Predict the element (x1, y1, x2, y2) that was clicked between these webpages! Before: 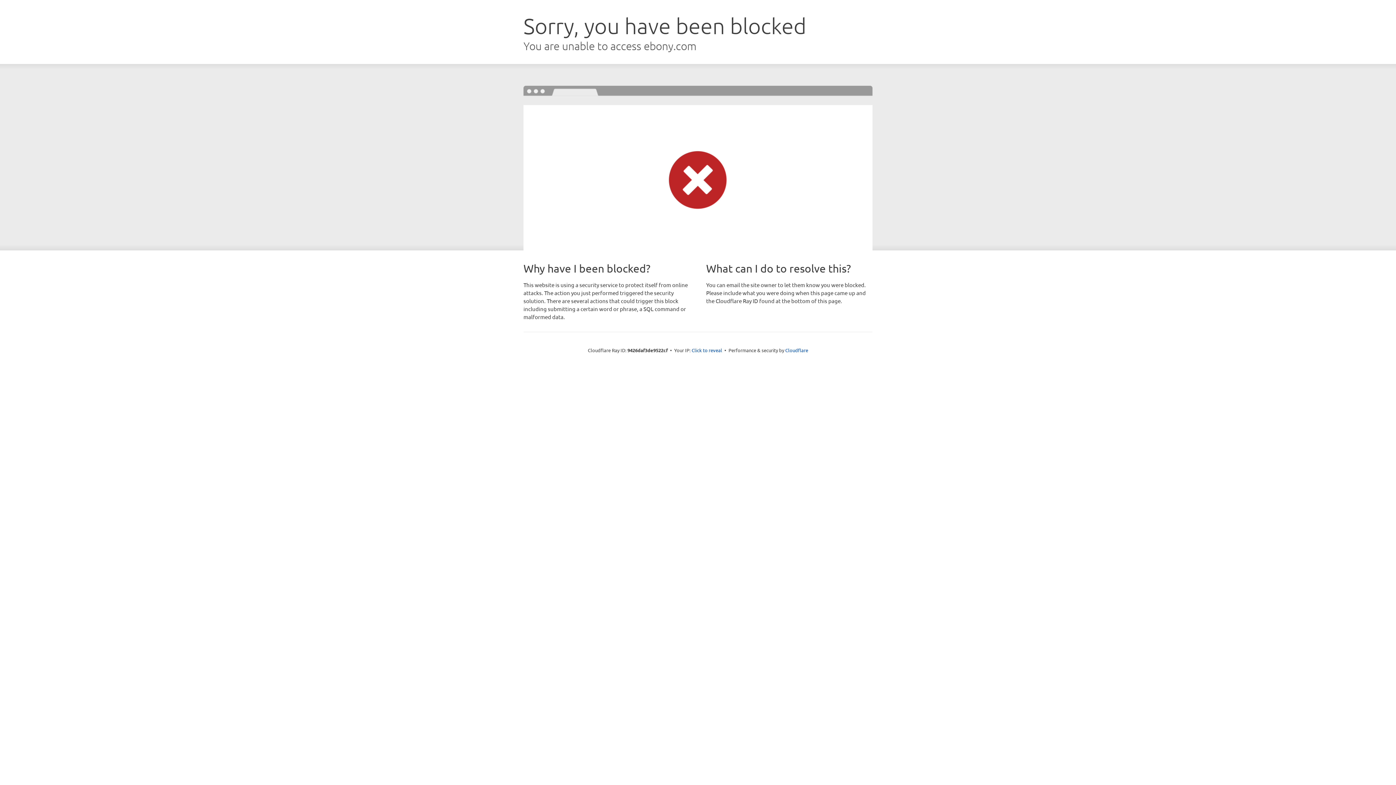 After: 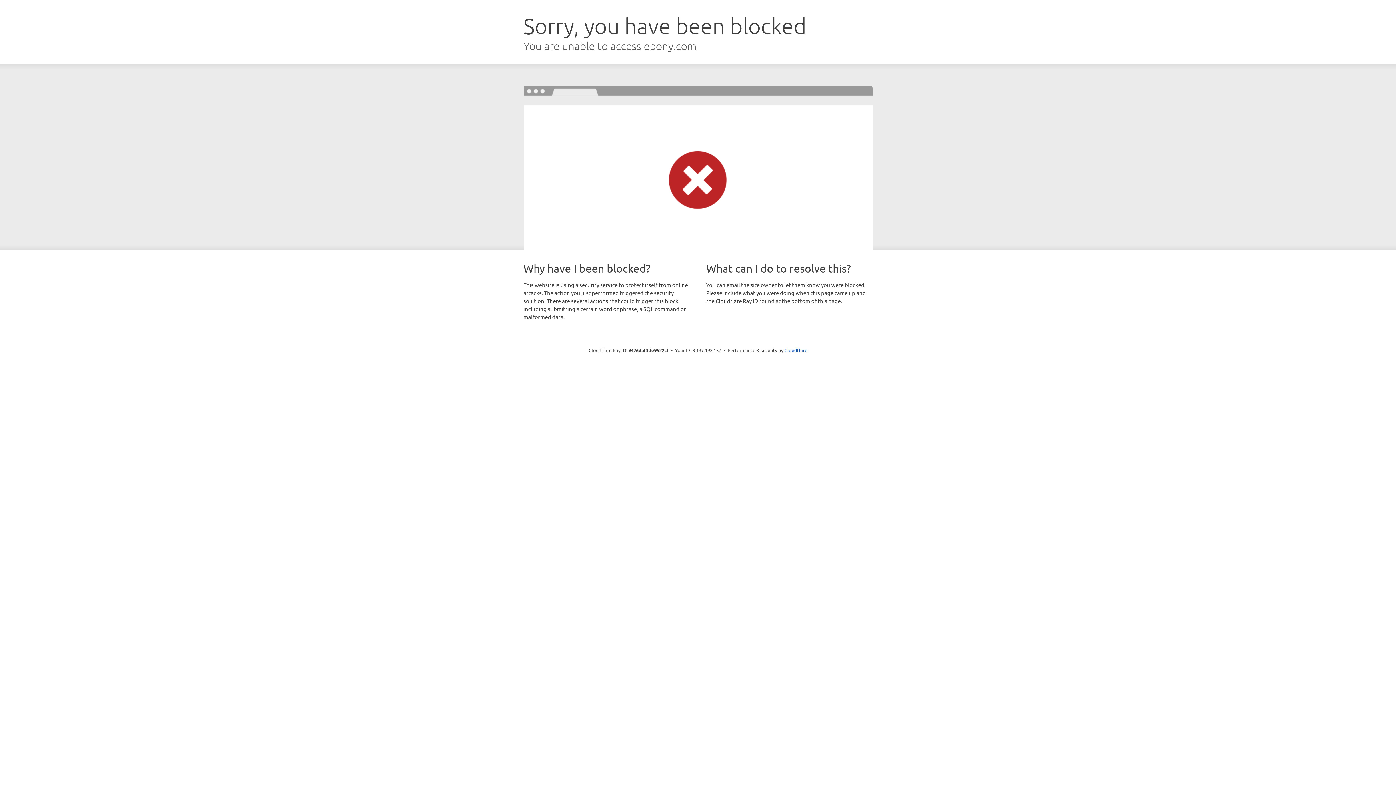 Action: label: Click to reveal bbox: (691, 346, 722, 353)